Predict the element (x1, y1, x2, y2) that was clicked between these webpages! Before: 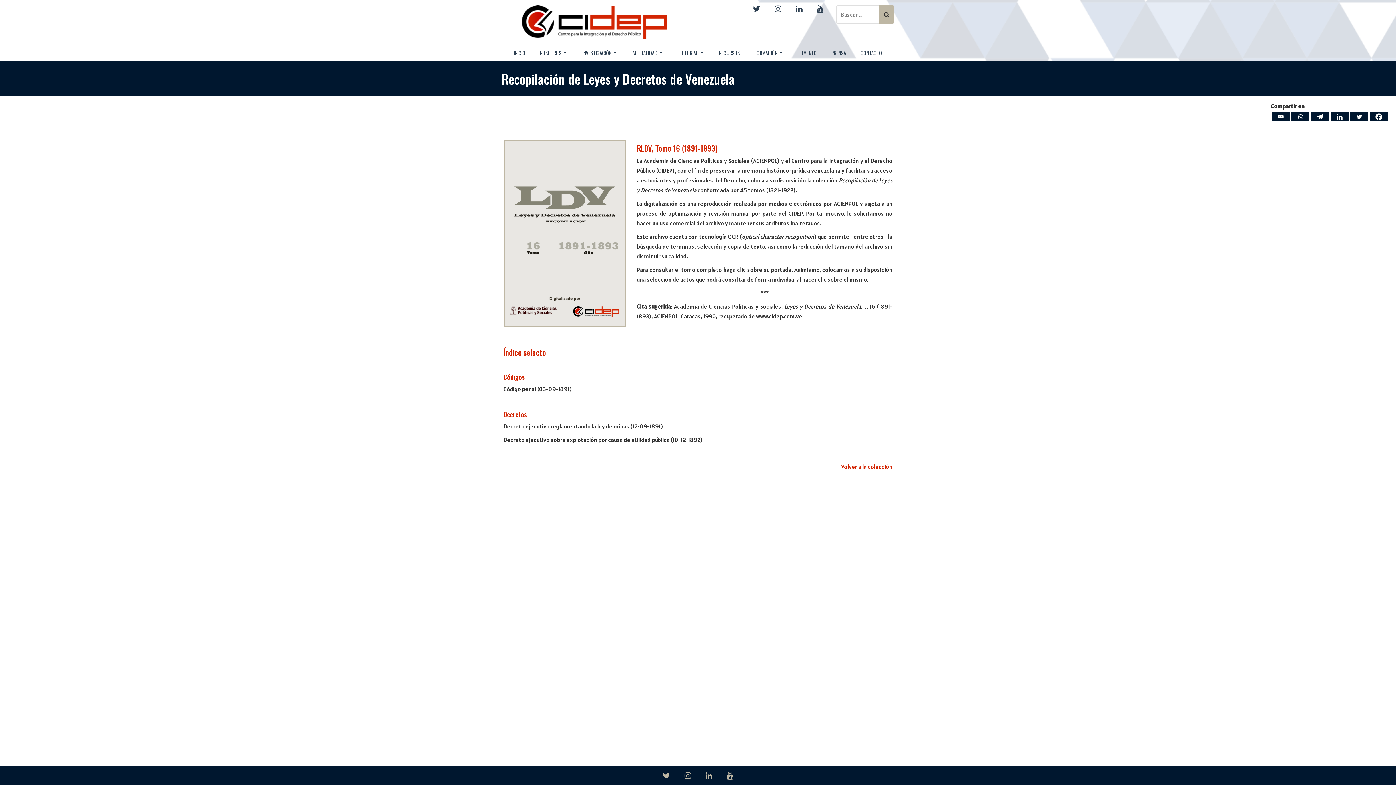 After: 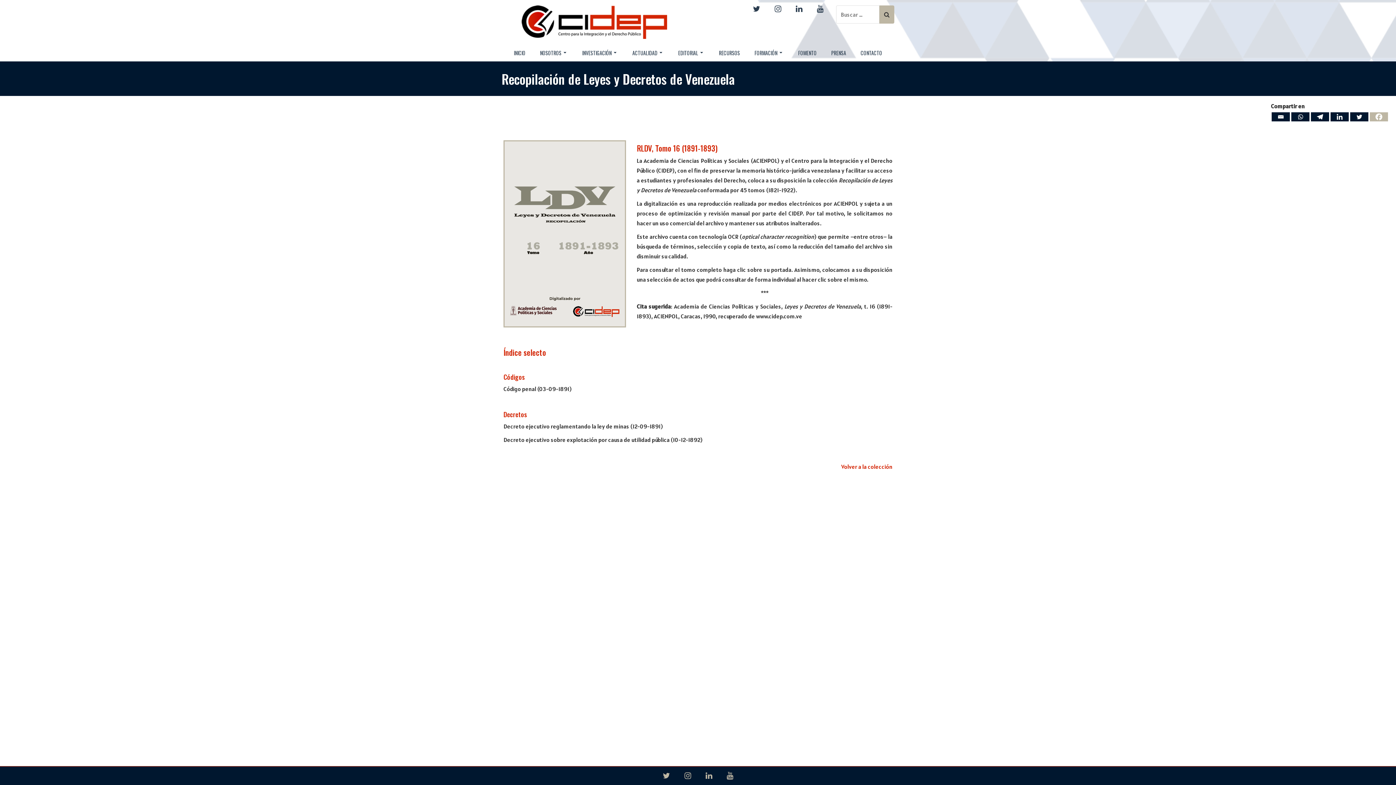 Action: label: Facebook bbox: (1370, 112, 1388, 121)